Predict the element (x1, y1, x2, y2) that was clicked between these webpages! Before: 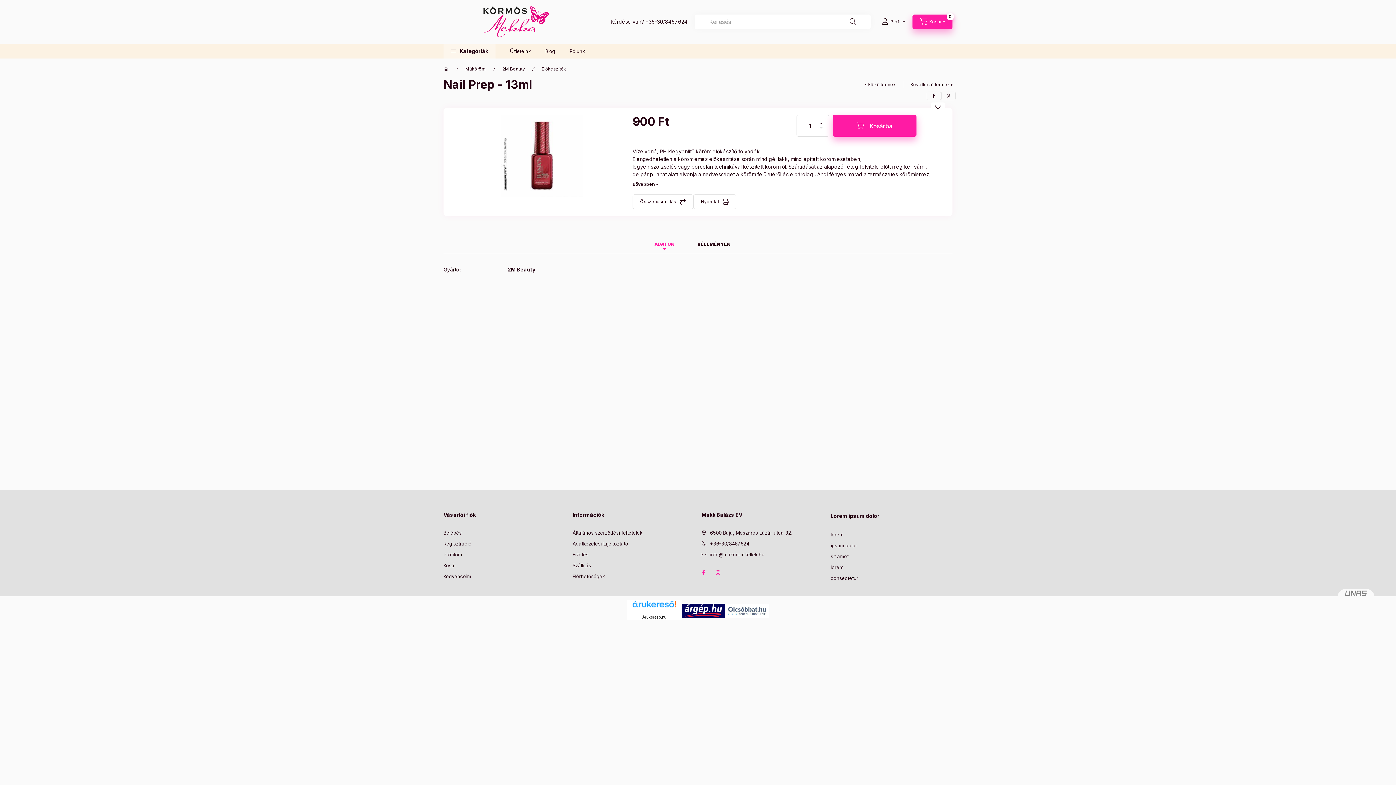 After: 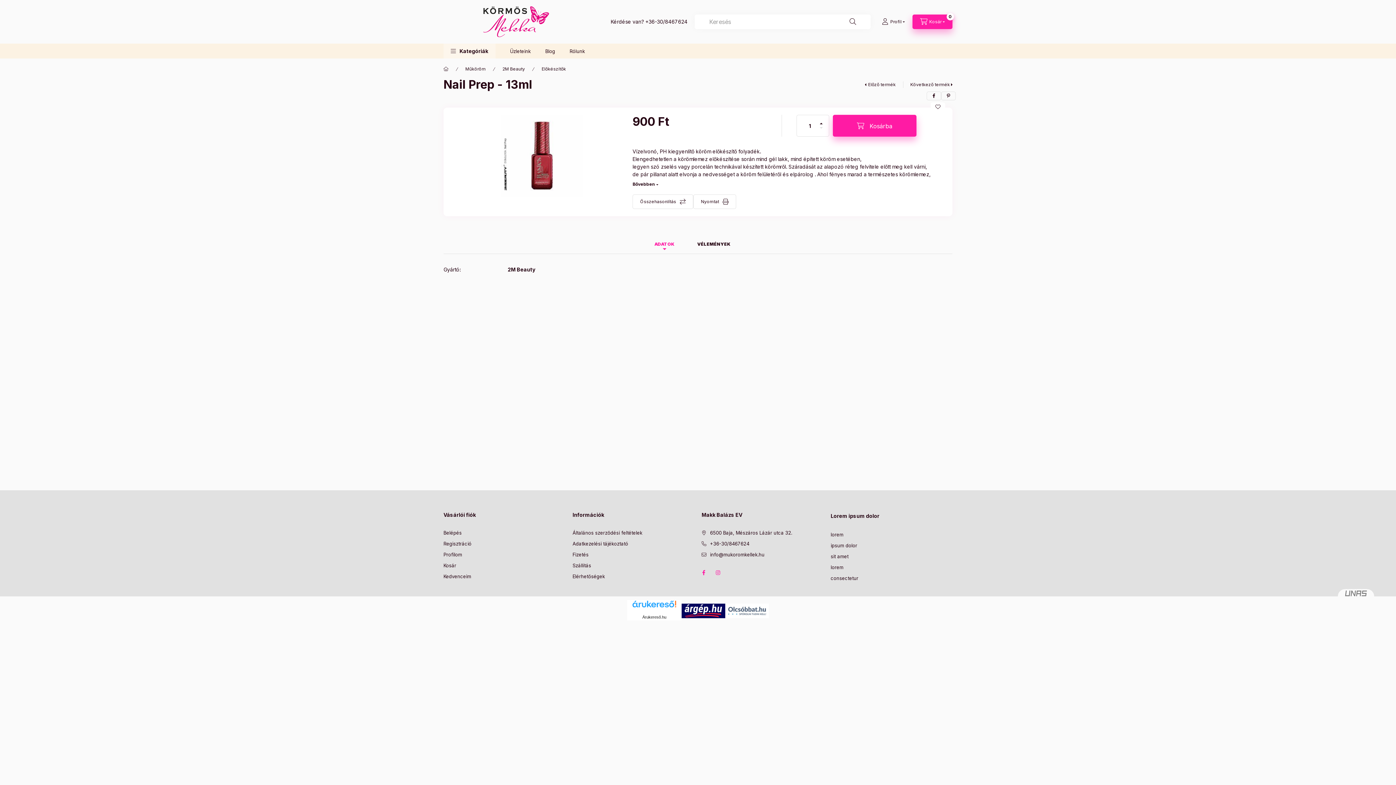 Action: bbox: (725, 607, 769, 613)